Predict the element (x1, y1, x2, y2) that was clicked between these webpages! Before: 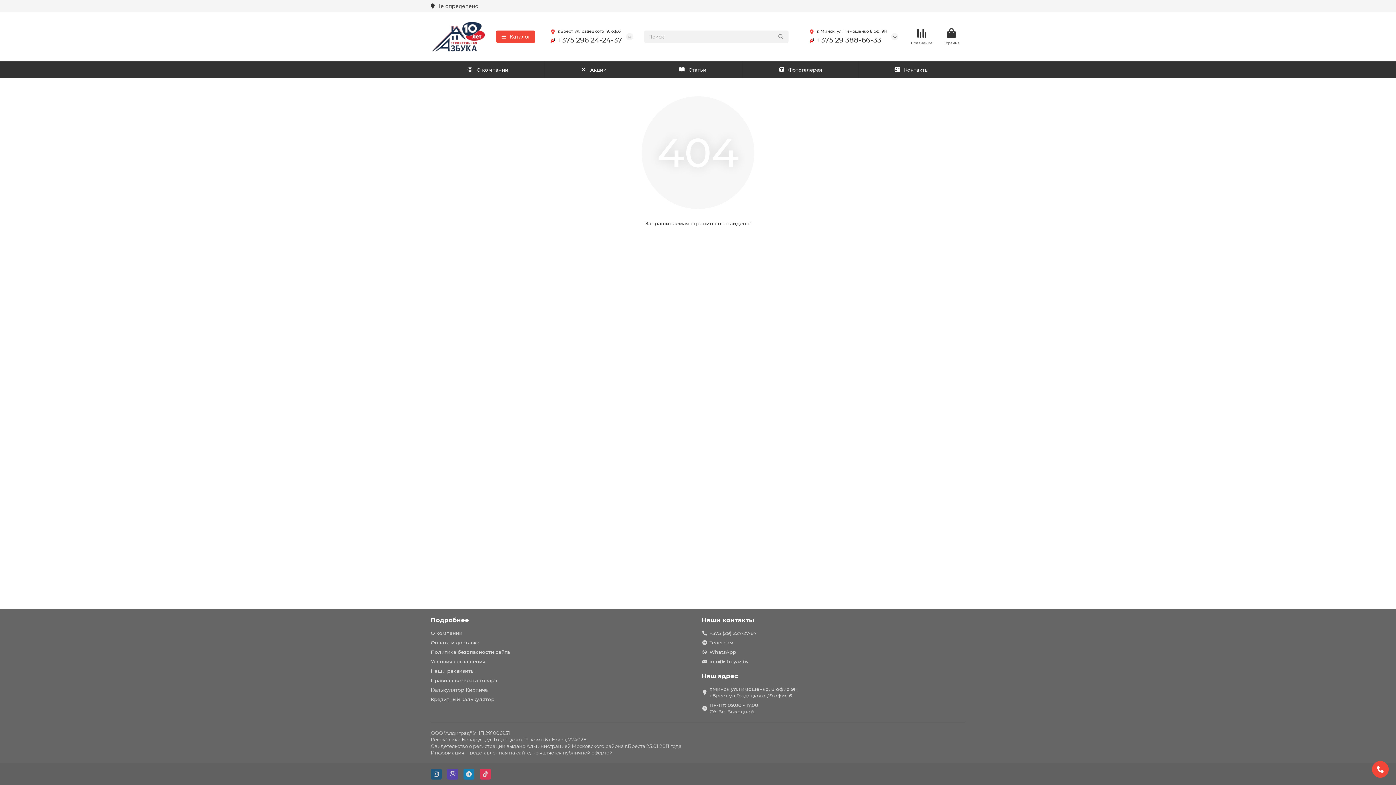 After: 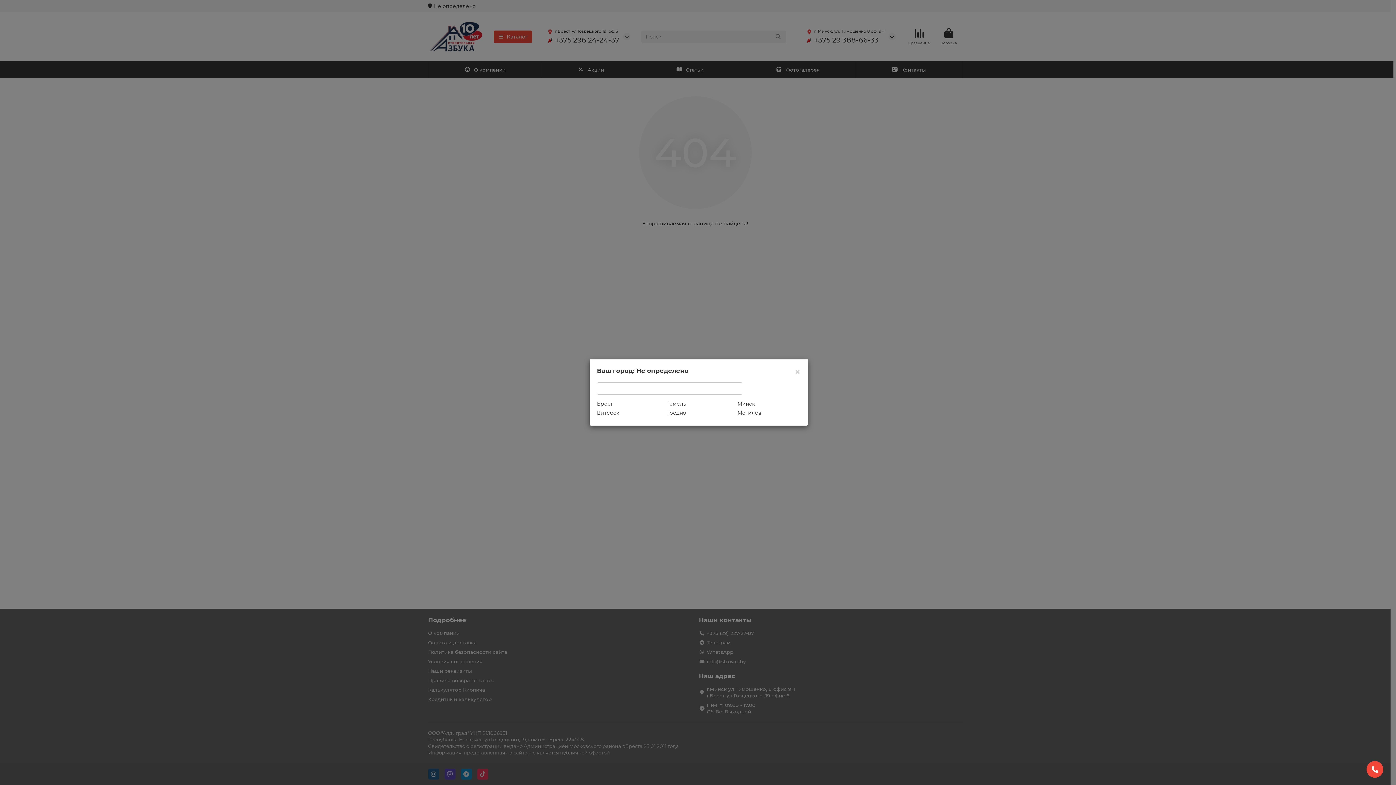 Action: label:  Не определено bbox: (430, 2, 478, 9)